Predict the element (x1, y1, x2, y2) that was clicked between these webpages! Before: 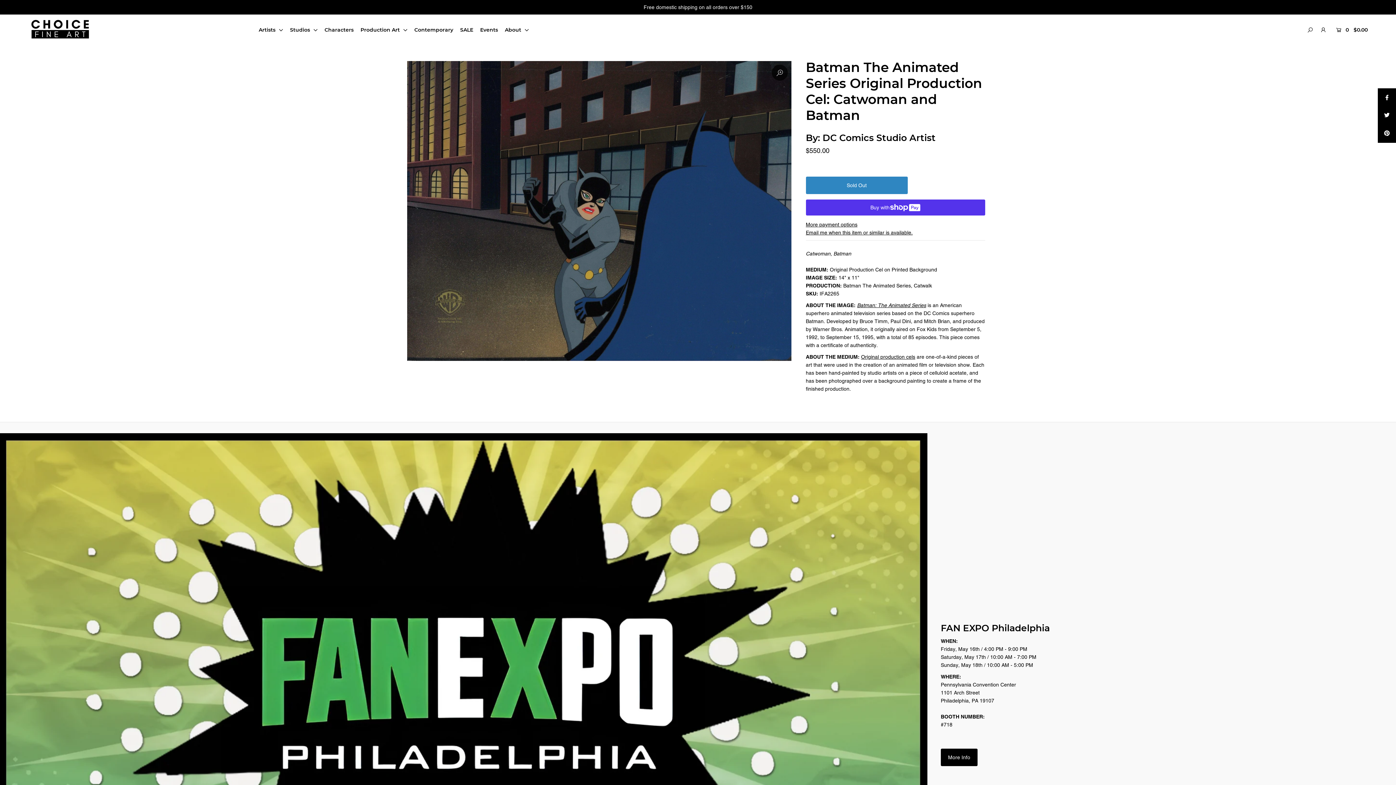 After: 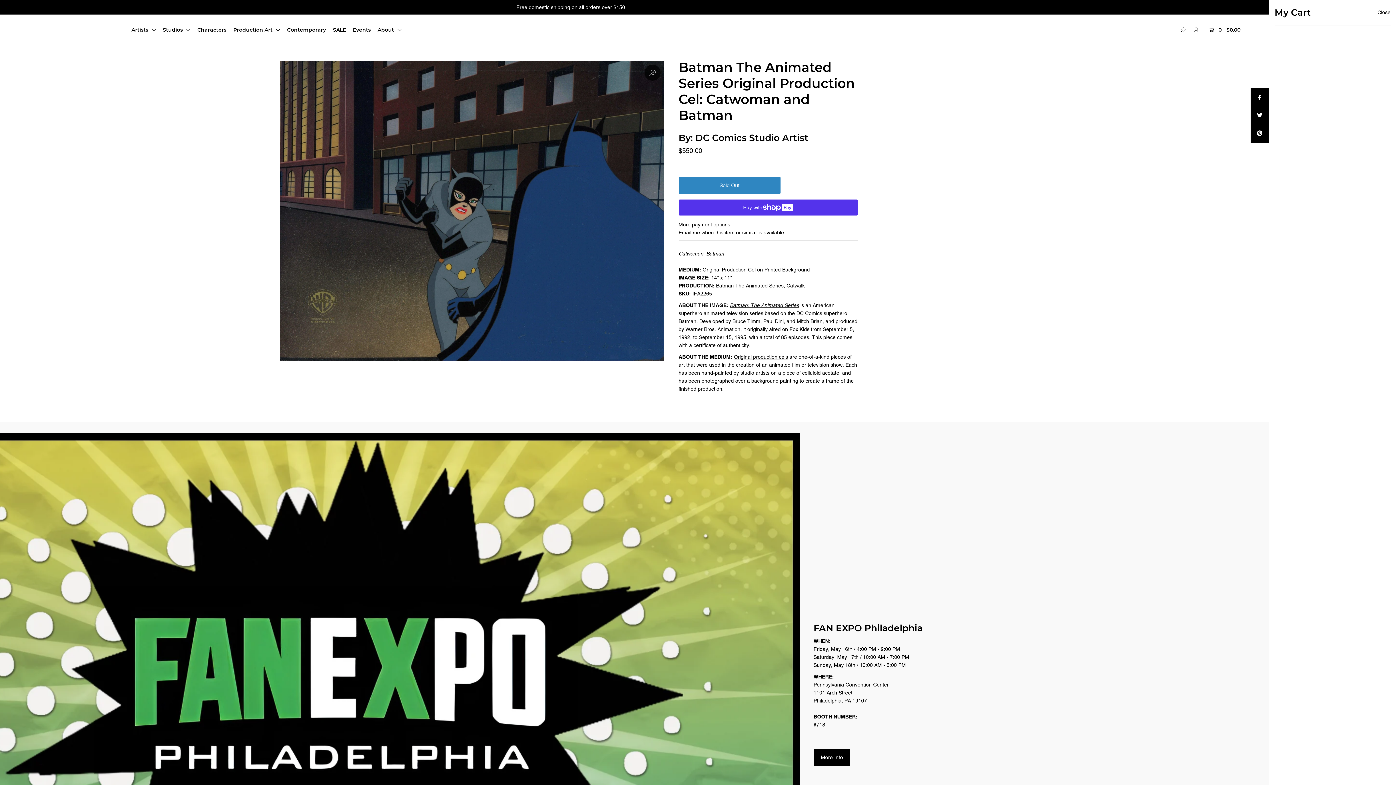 Action: bbox: (1334, 20, 1368, 38) label:   0  $0.00